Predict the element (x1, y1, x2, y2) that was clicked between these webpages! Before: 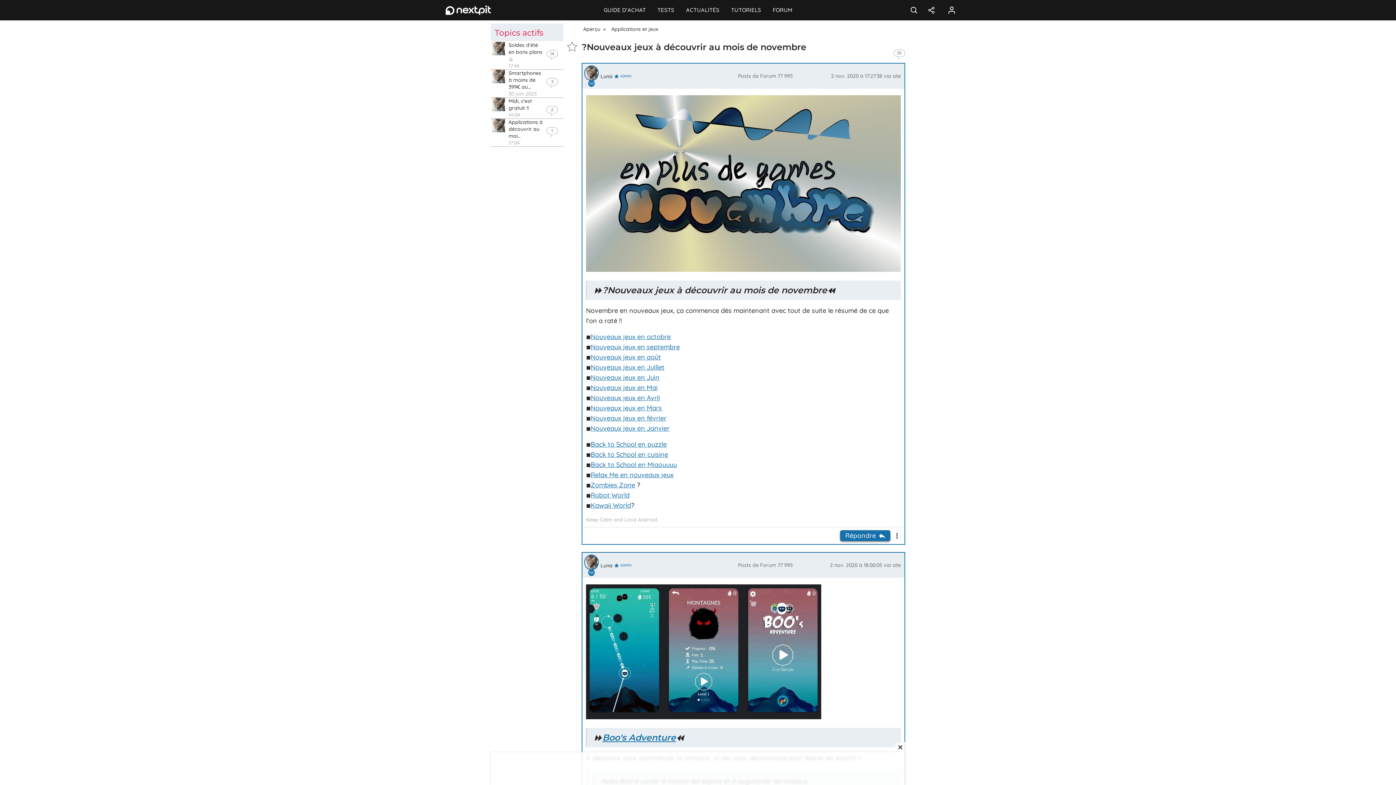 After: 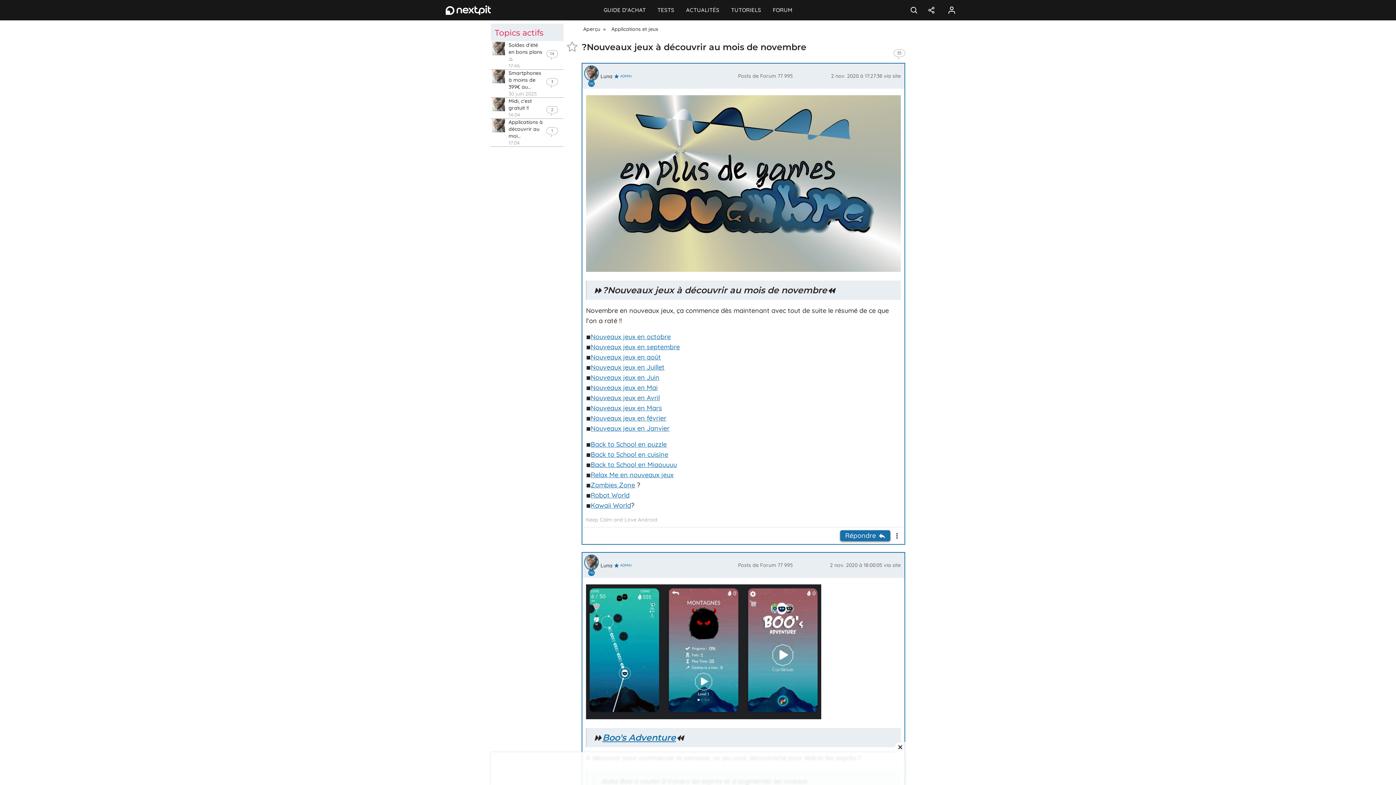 Action: bbox: (590, 393, 660, 402) label: Nouveaux jeux en Avril